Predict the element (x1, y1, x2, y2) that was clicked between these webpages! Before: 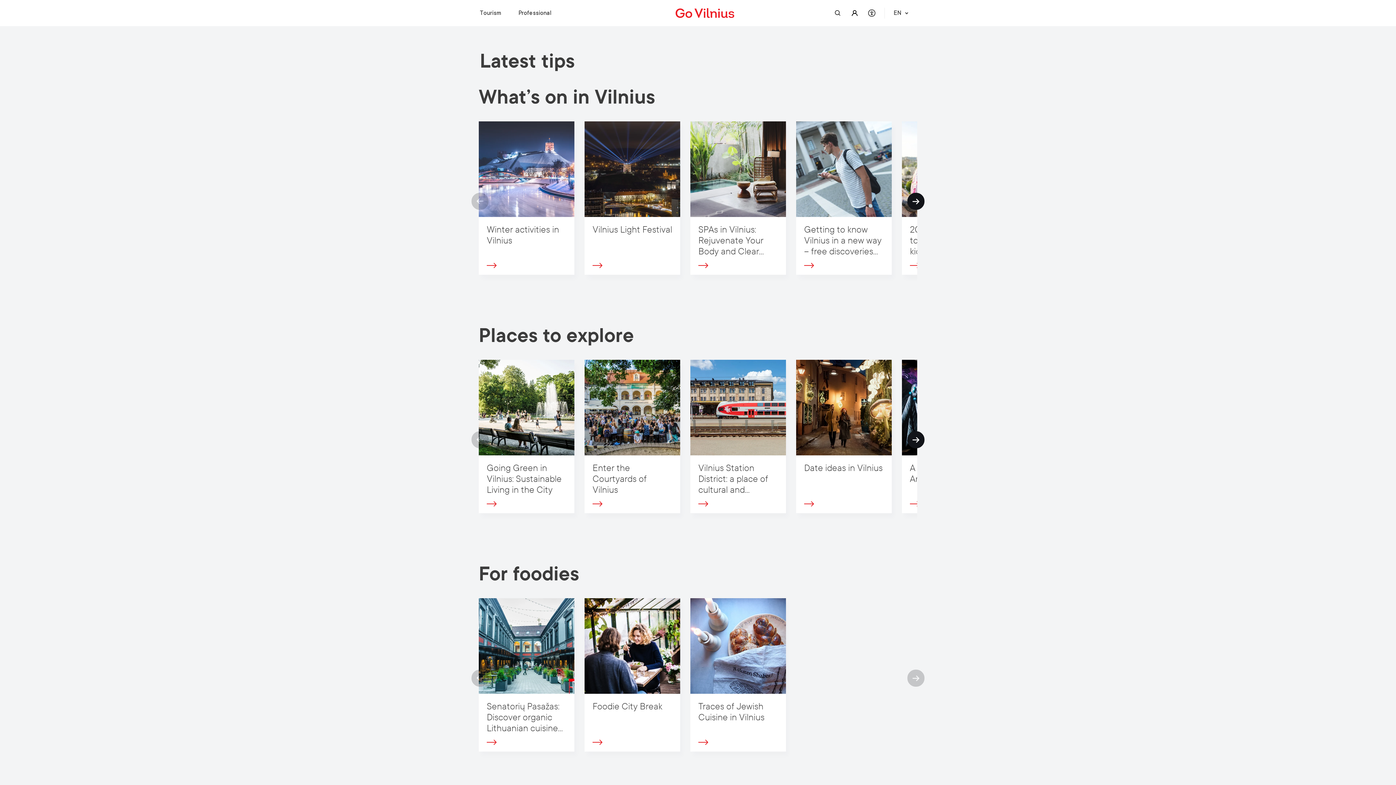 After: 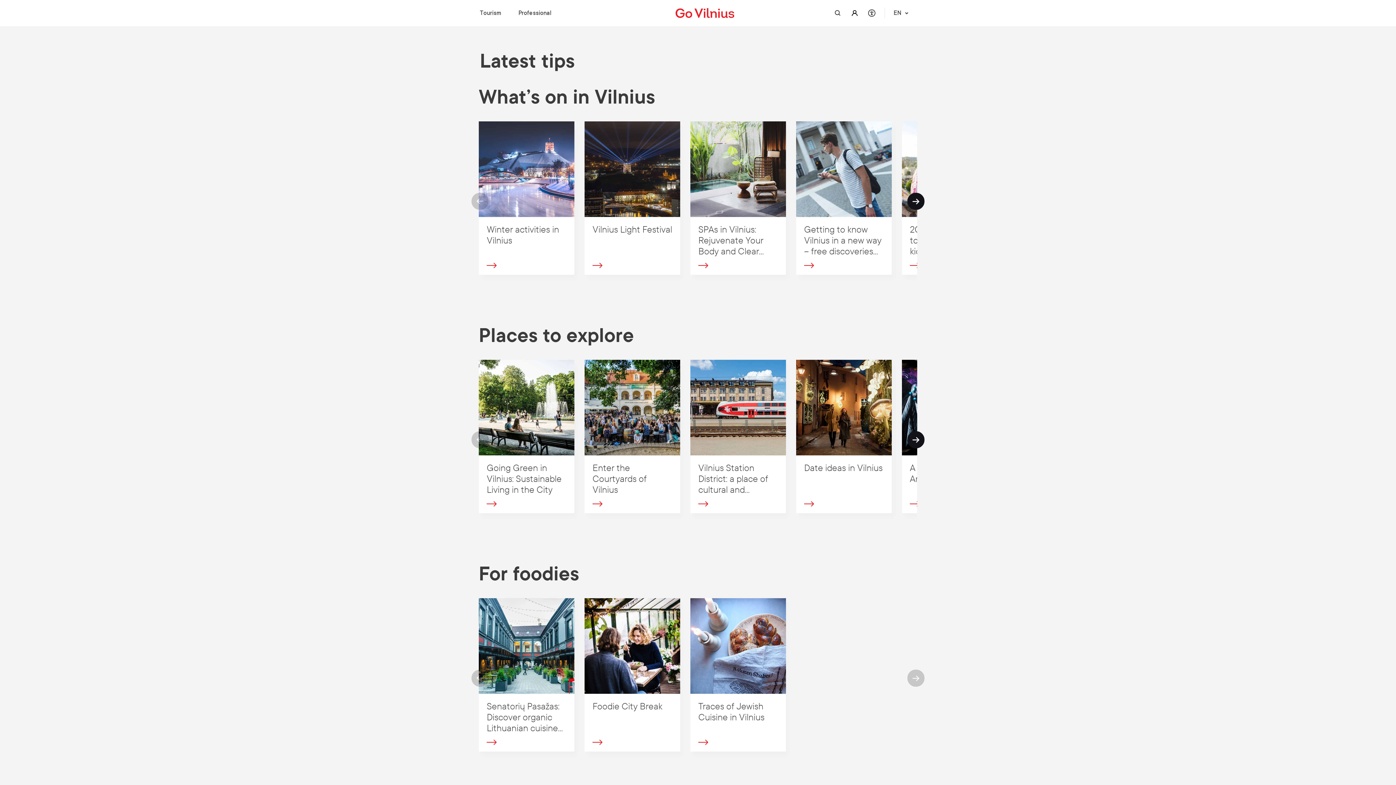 Action: label: Previous bbox: (471, 670, 488, 687)